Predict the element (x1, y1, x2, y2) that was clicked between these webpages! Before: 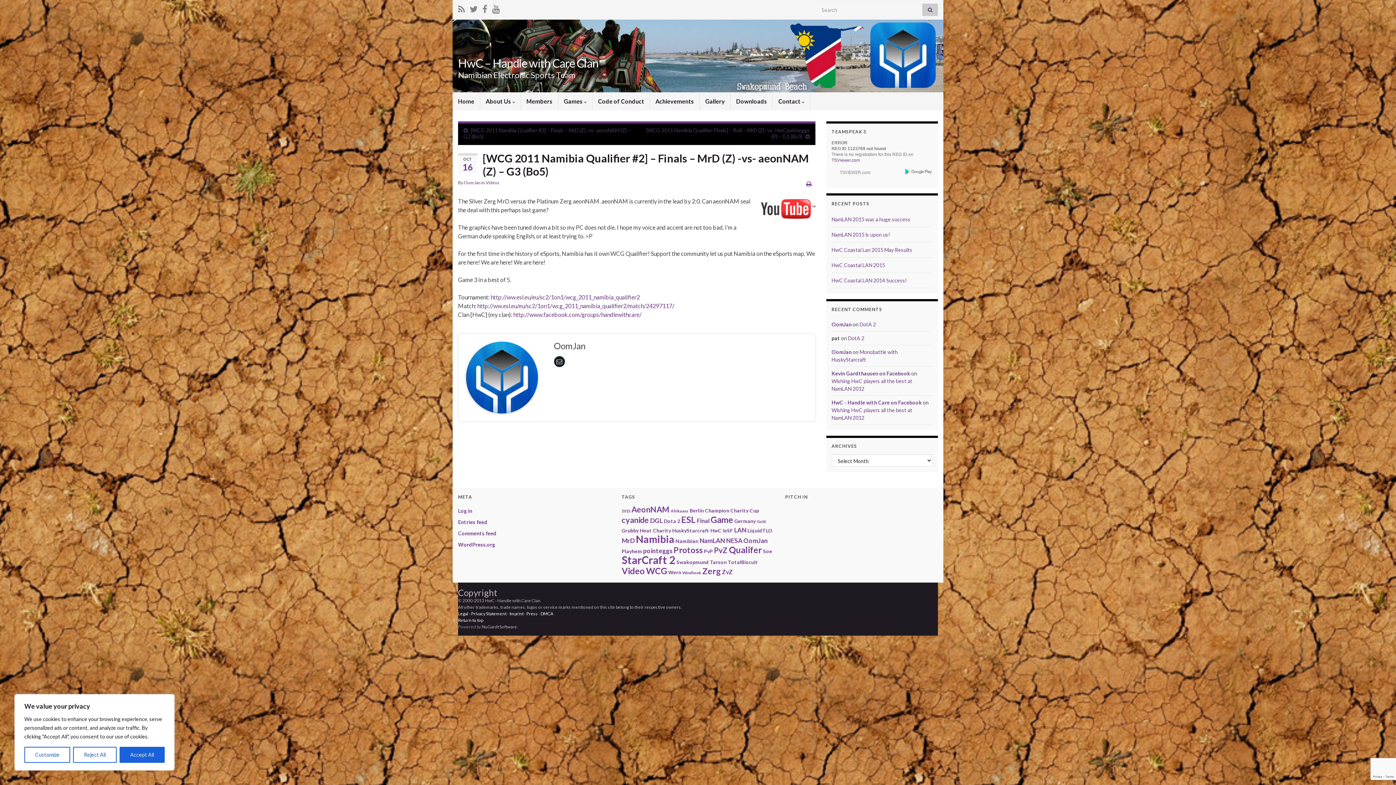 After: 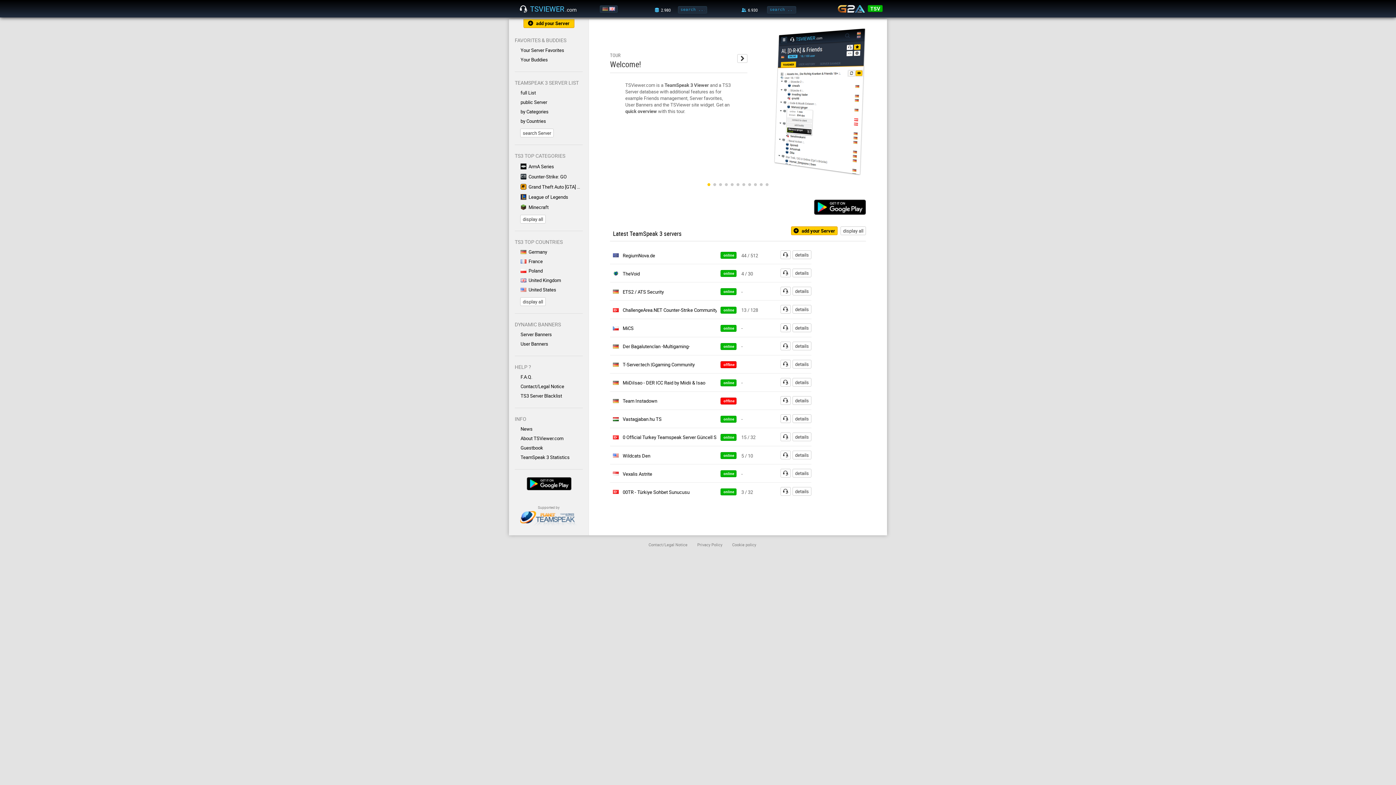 Action: label: TSViewer.com bbox: (831, 157, 860, 162)